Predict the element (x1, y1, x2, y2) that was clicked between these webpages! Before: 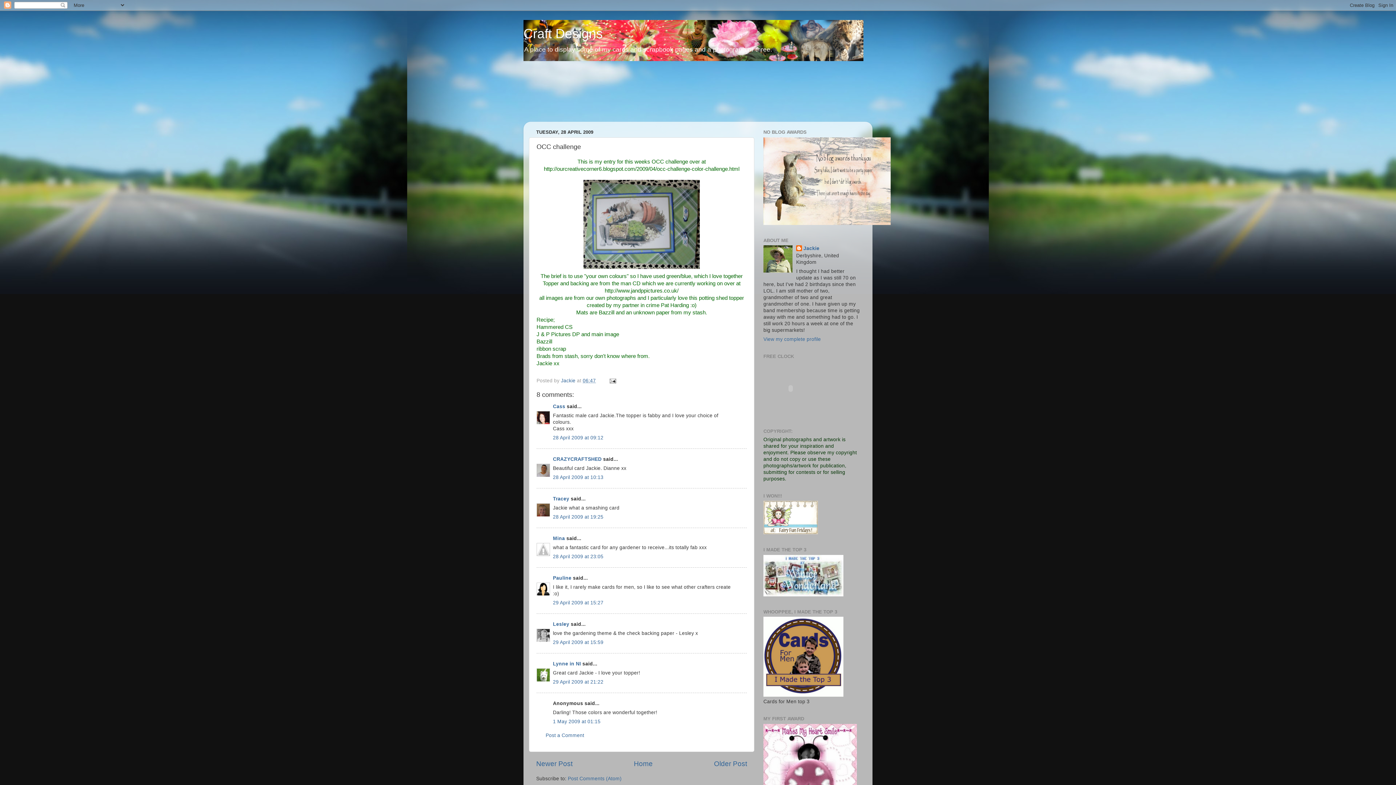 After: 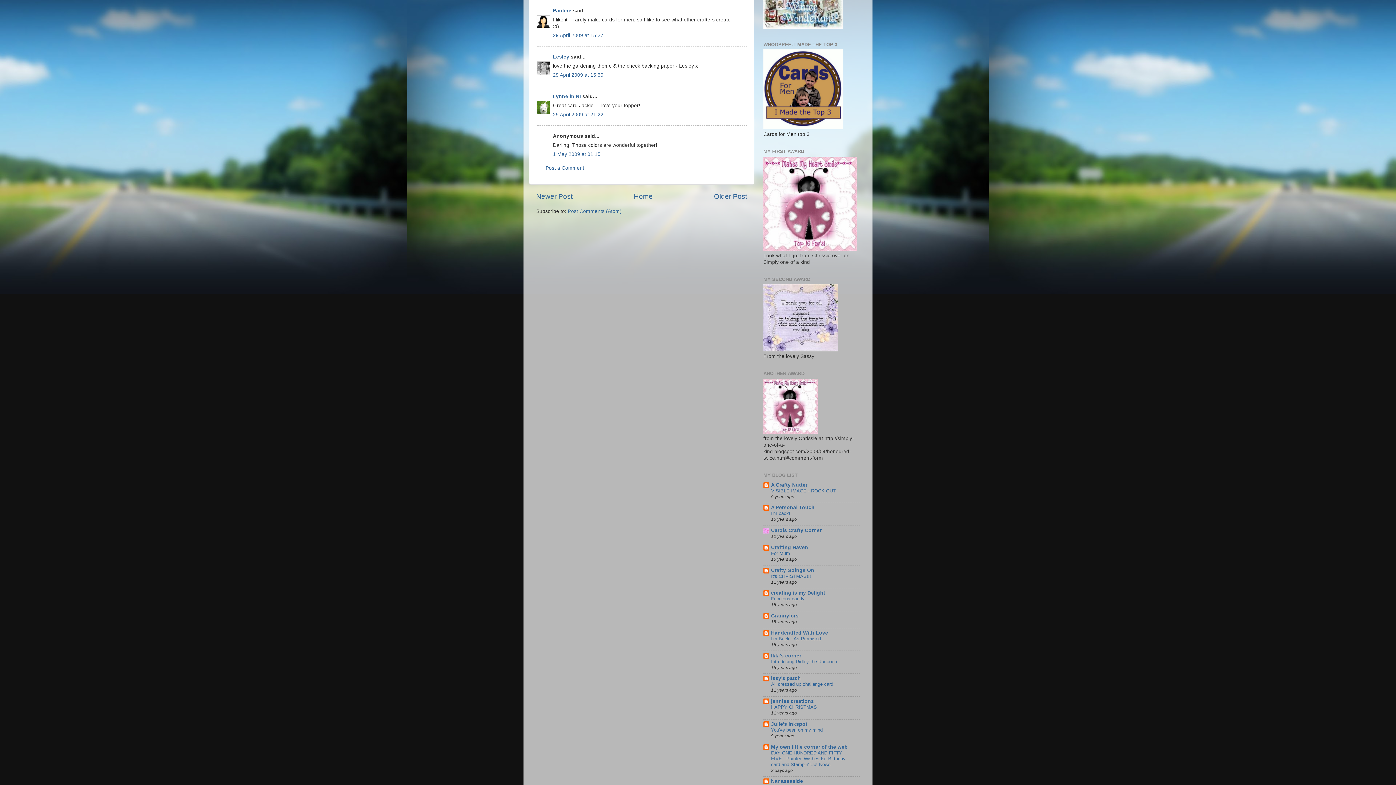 Action: label: 29 April 2009 at 15:27 bbox: (553, 600, 603, 605)